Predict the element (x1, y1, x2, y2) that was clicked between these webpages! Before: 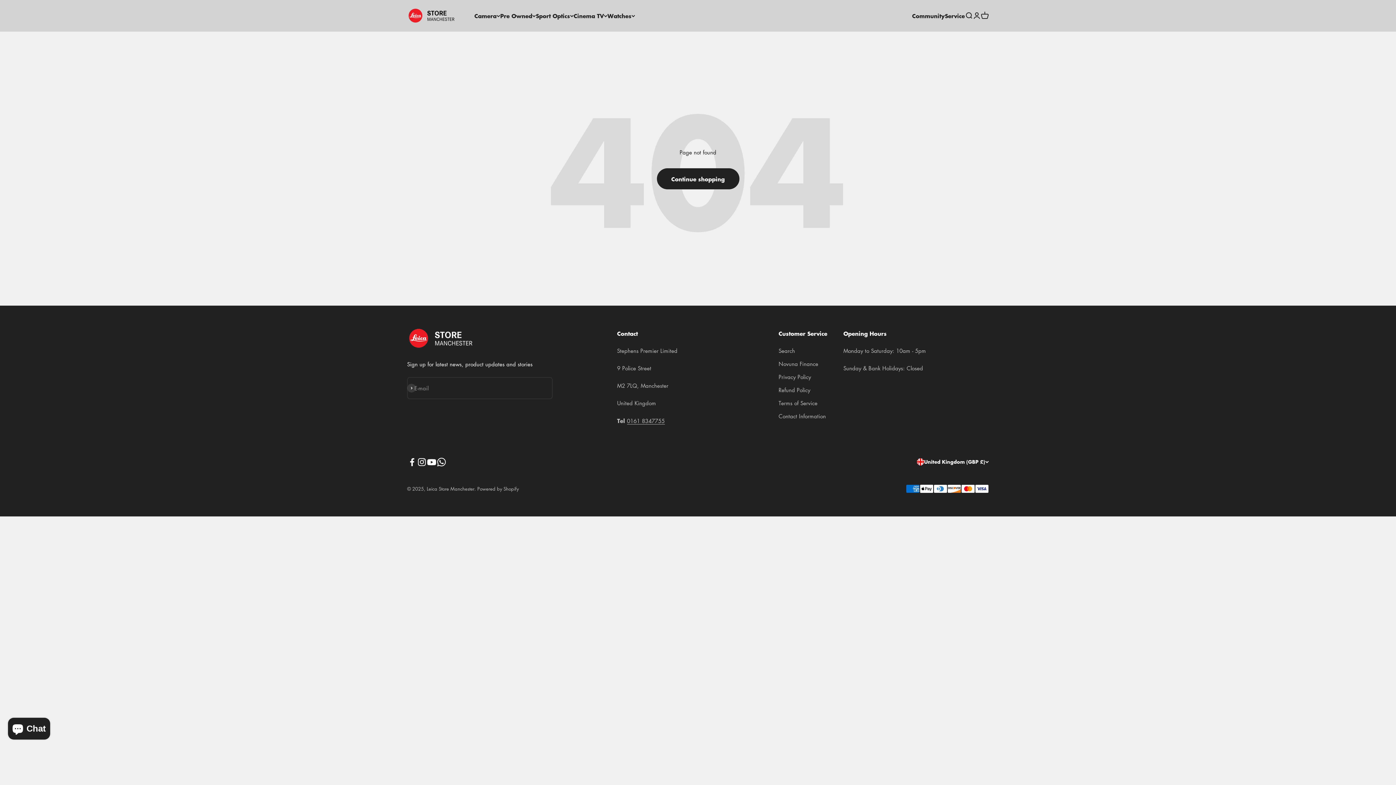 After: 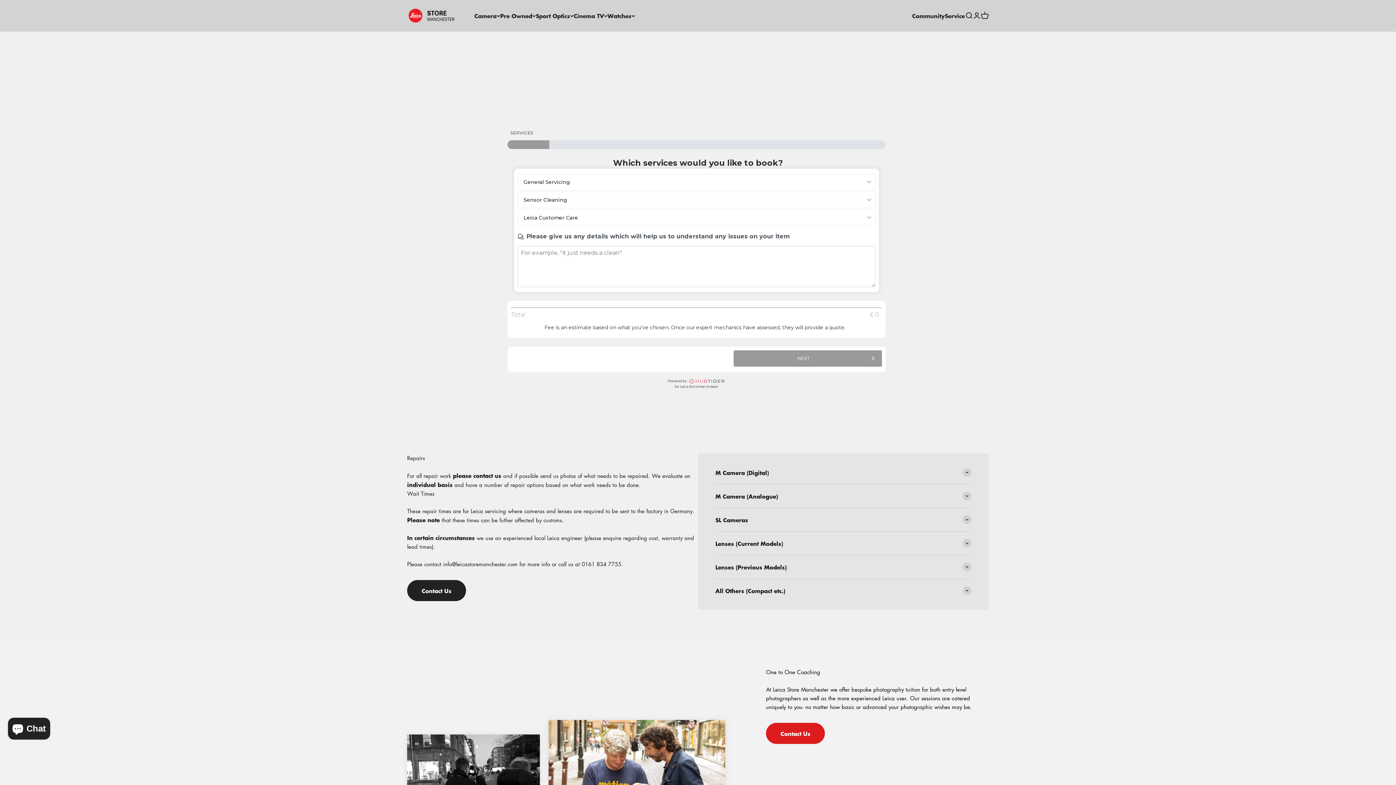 Action: bbox: (945, 11, 965, 19) label: Service